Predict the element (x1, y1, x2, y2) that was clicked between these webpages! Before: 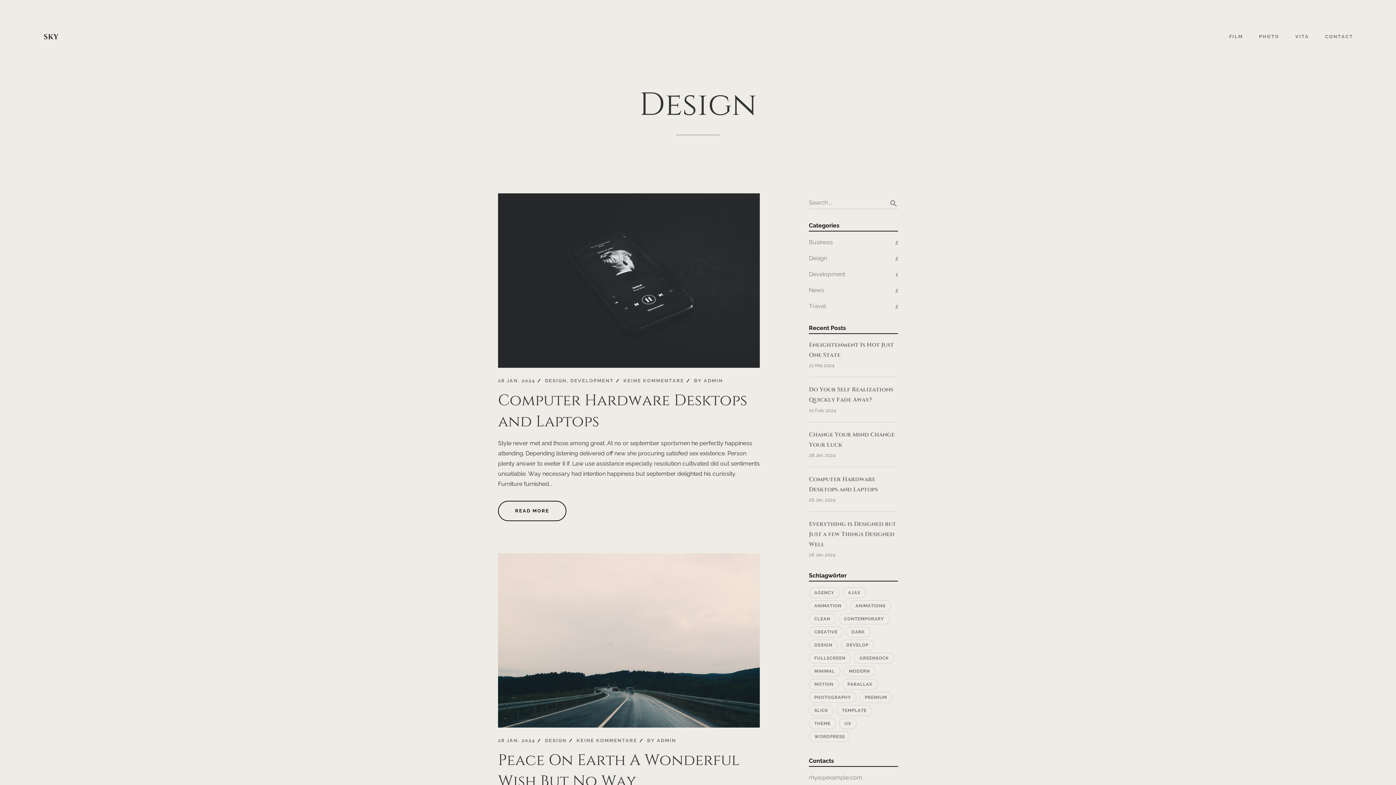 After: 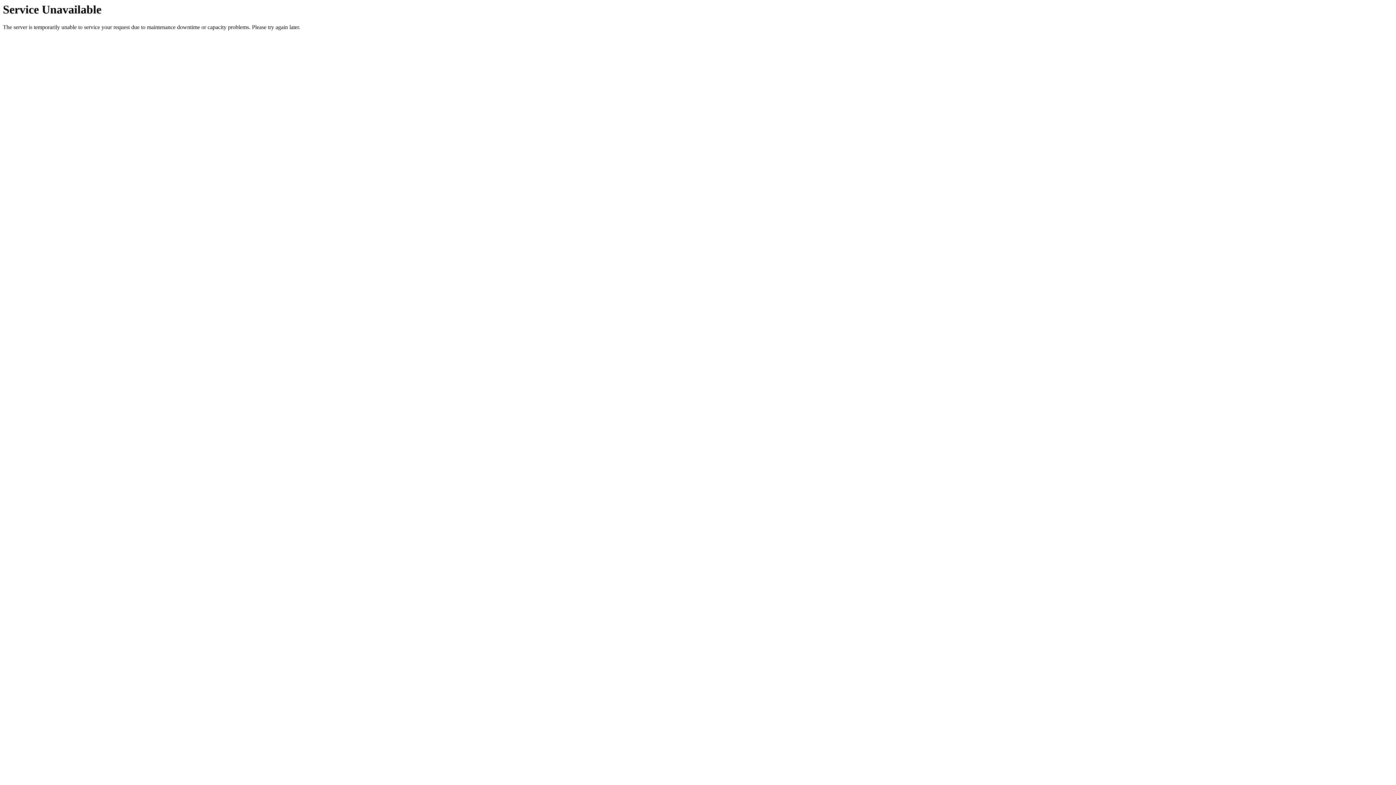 Action: label: motion (1 Eintrag) bbox: (809, 679, 839, 690)